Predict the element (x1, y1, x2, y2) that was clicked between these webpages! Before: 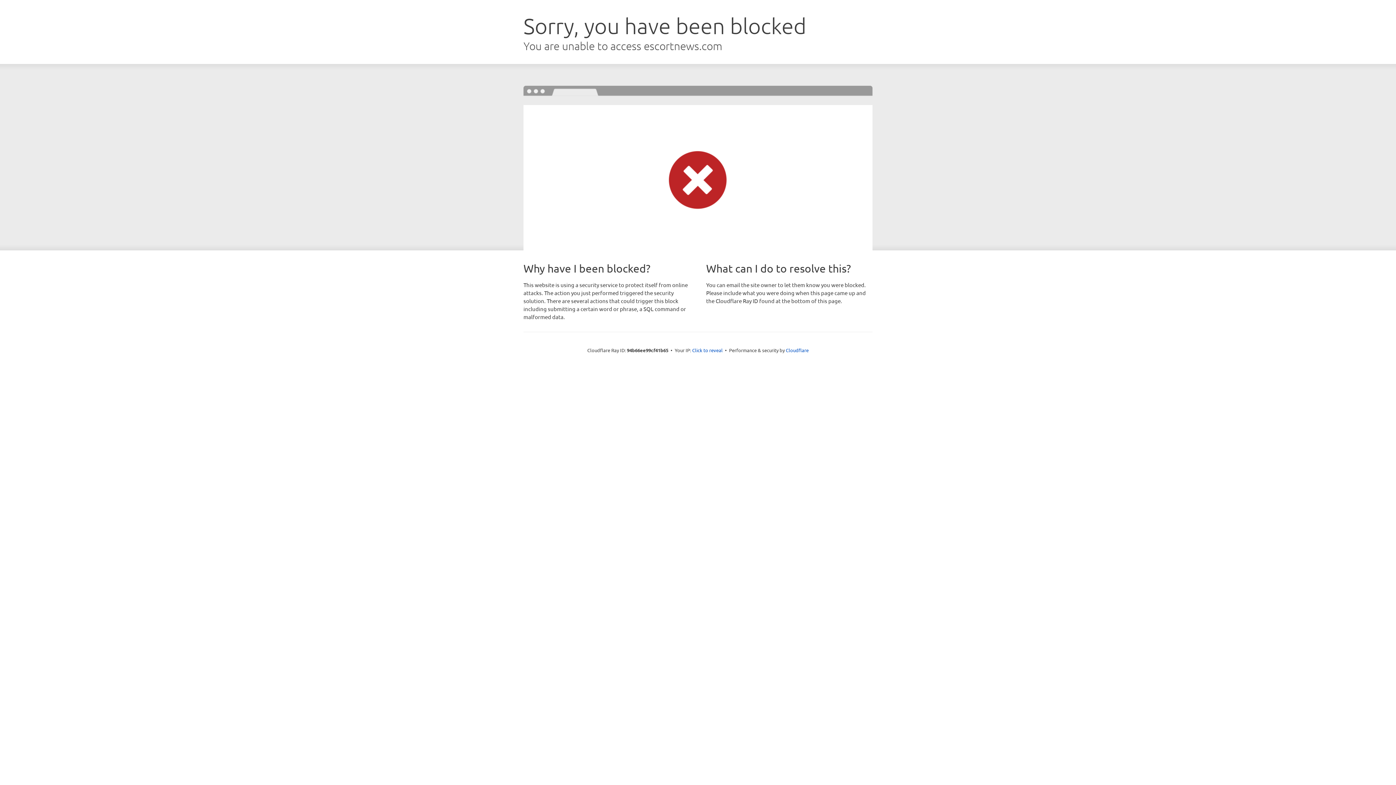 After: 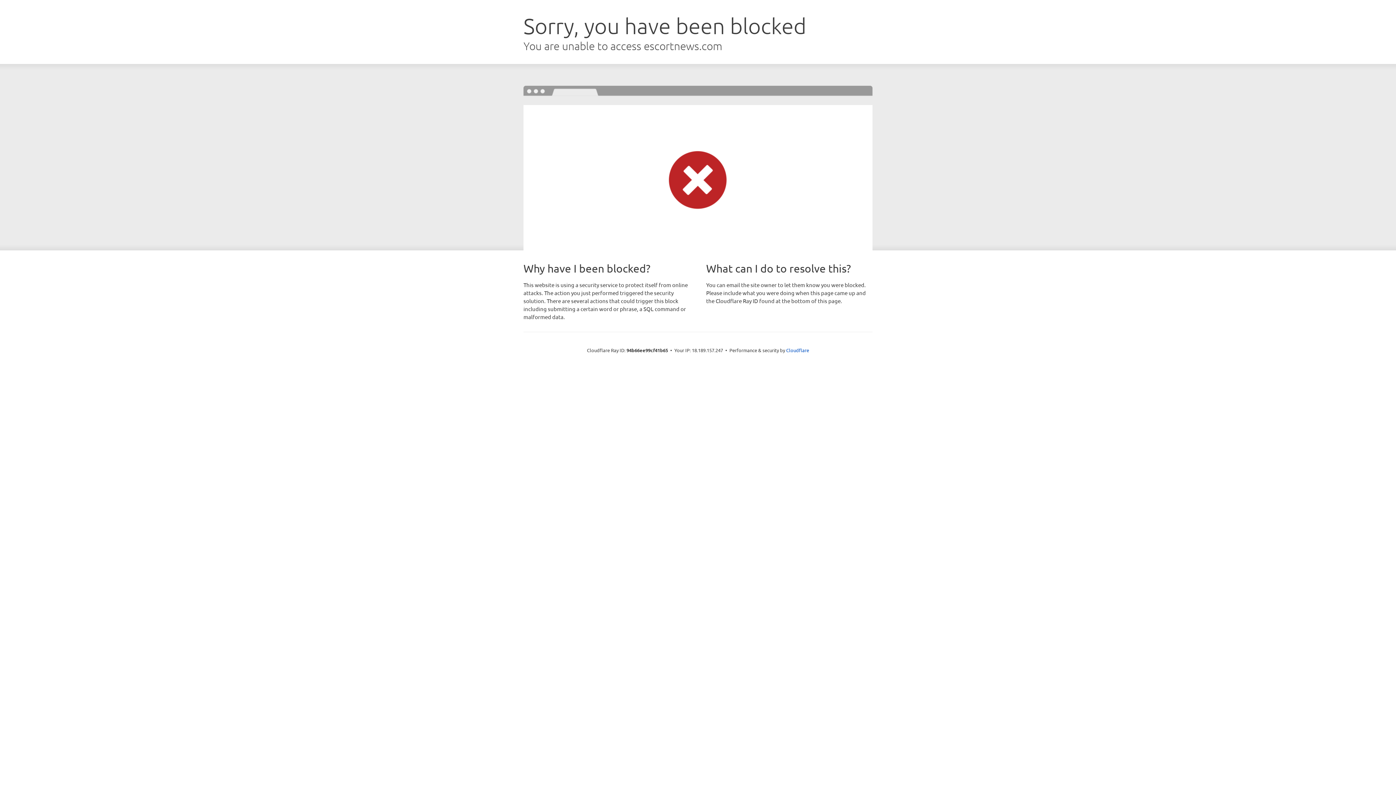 Action: label: Click to reveal bbox: (692, 346, 722, 353)